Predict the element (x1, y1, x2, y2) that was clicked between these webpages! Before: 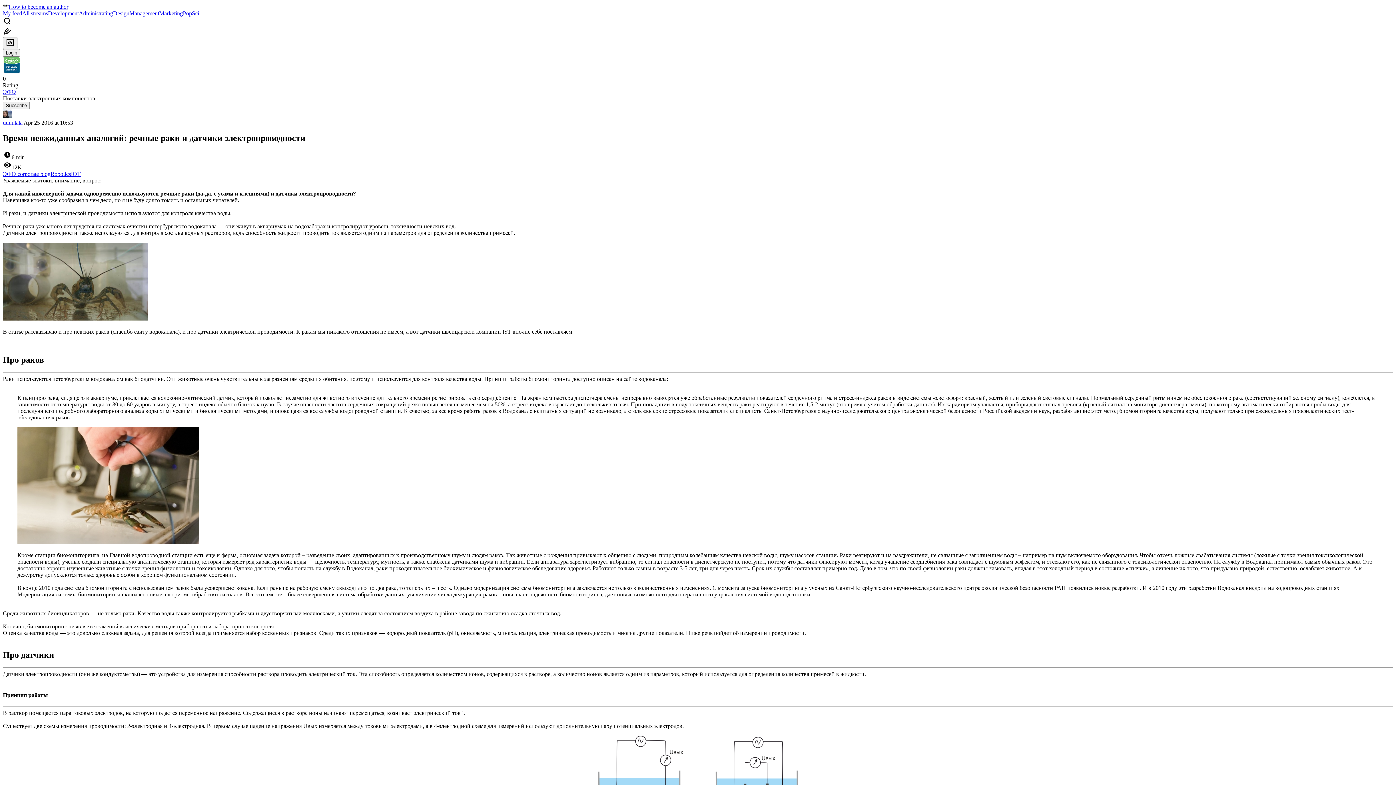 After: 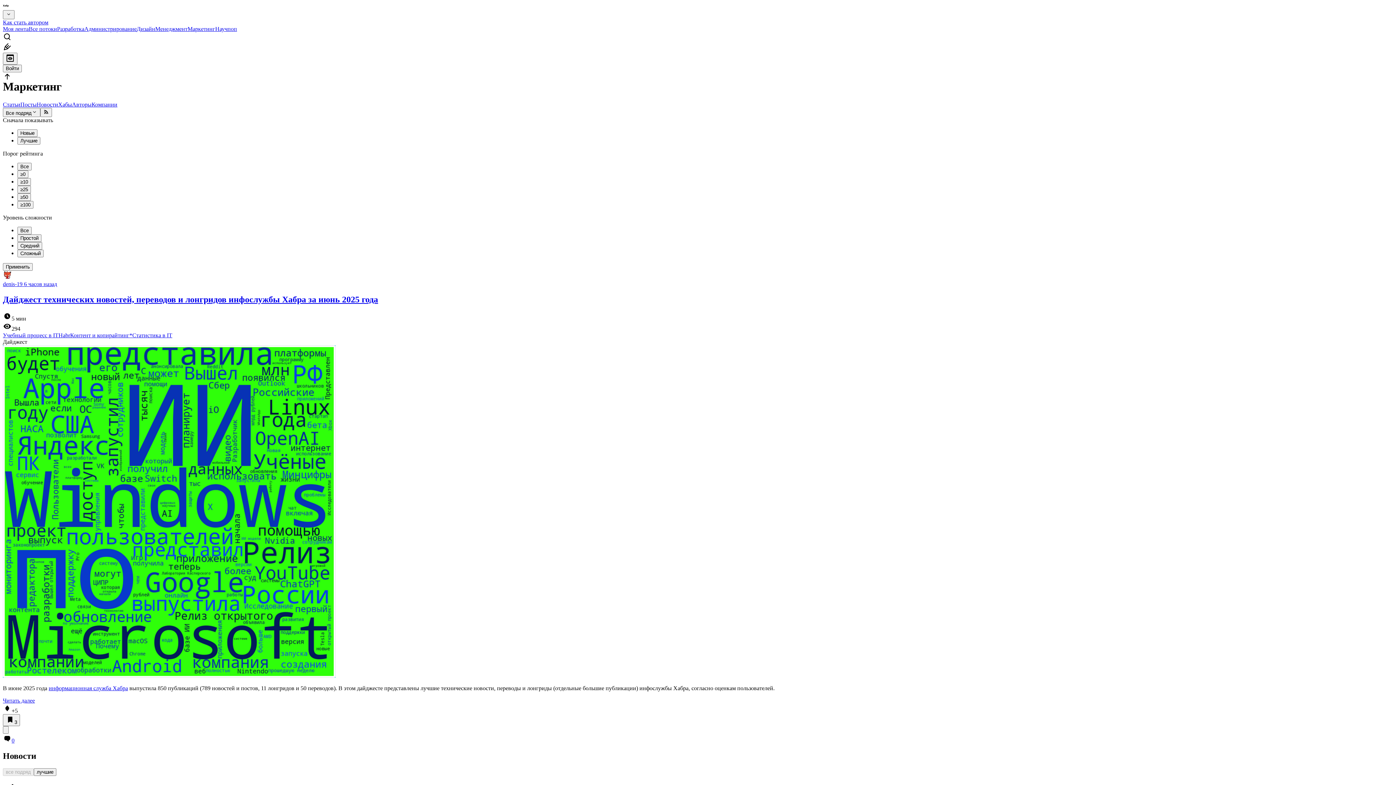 Action: label: Marketing bbox: (159, 10, 182, 16)